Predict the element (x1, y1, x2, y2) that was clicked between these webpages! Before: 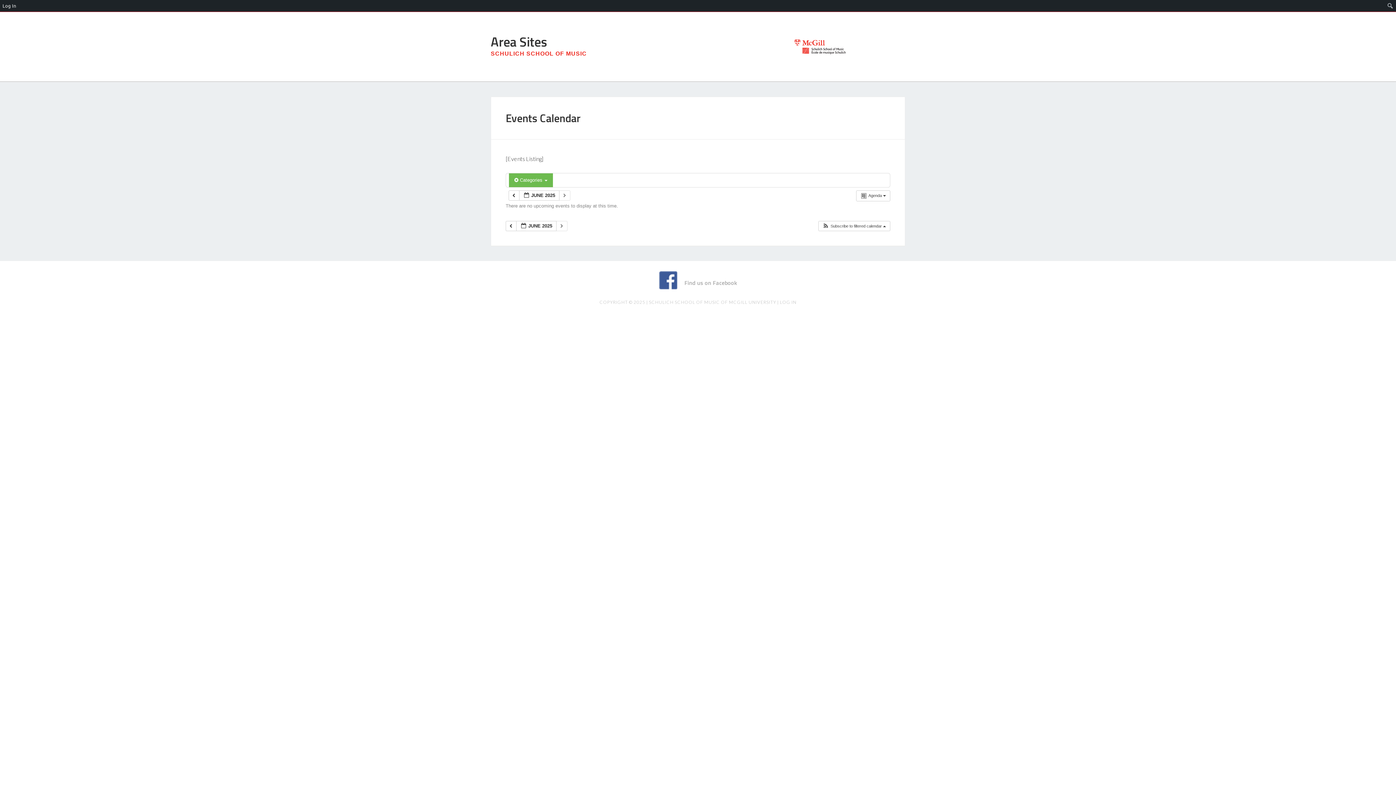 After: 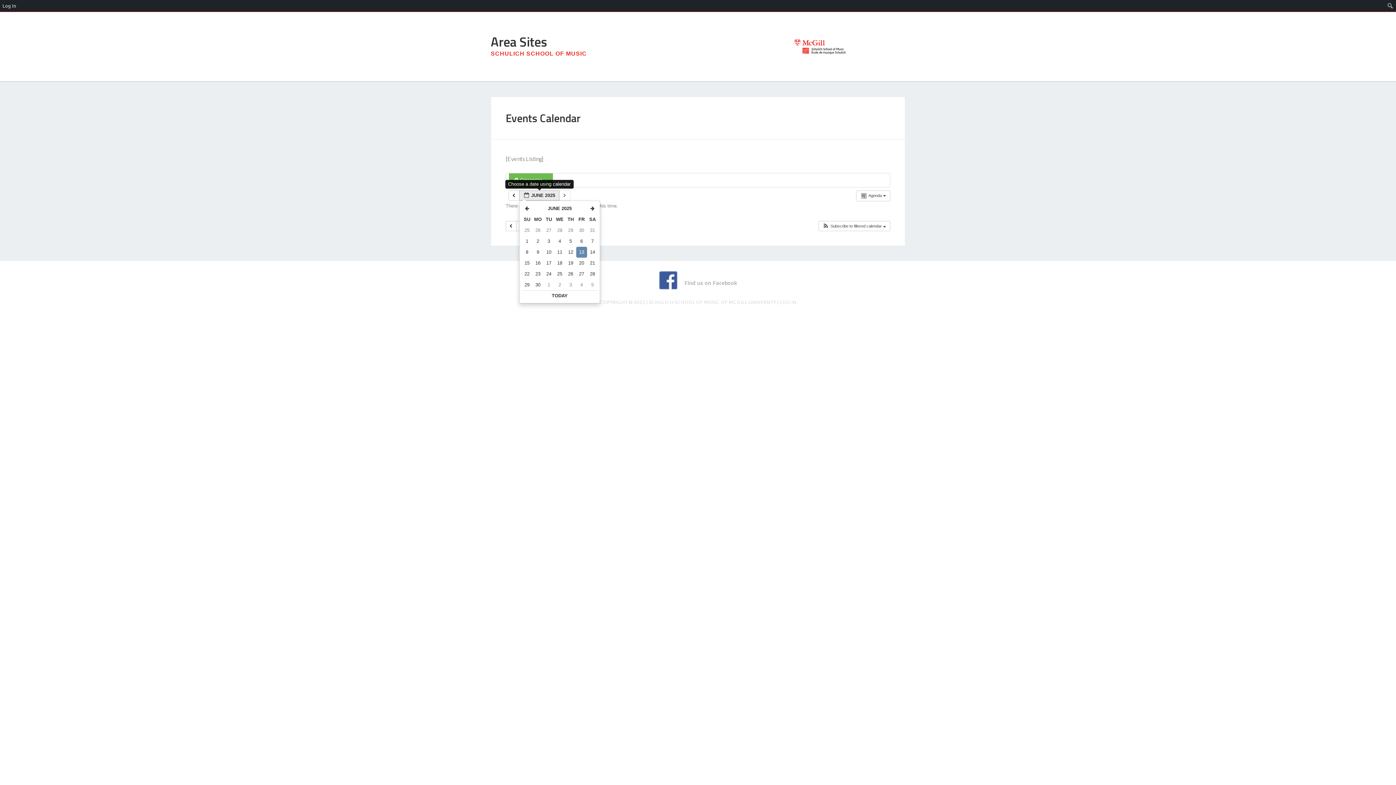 Action: bbox: (519, 190, 559, 200) label:  JUNE 2025 